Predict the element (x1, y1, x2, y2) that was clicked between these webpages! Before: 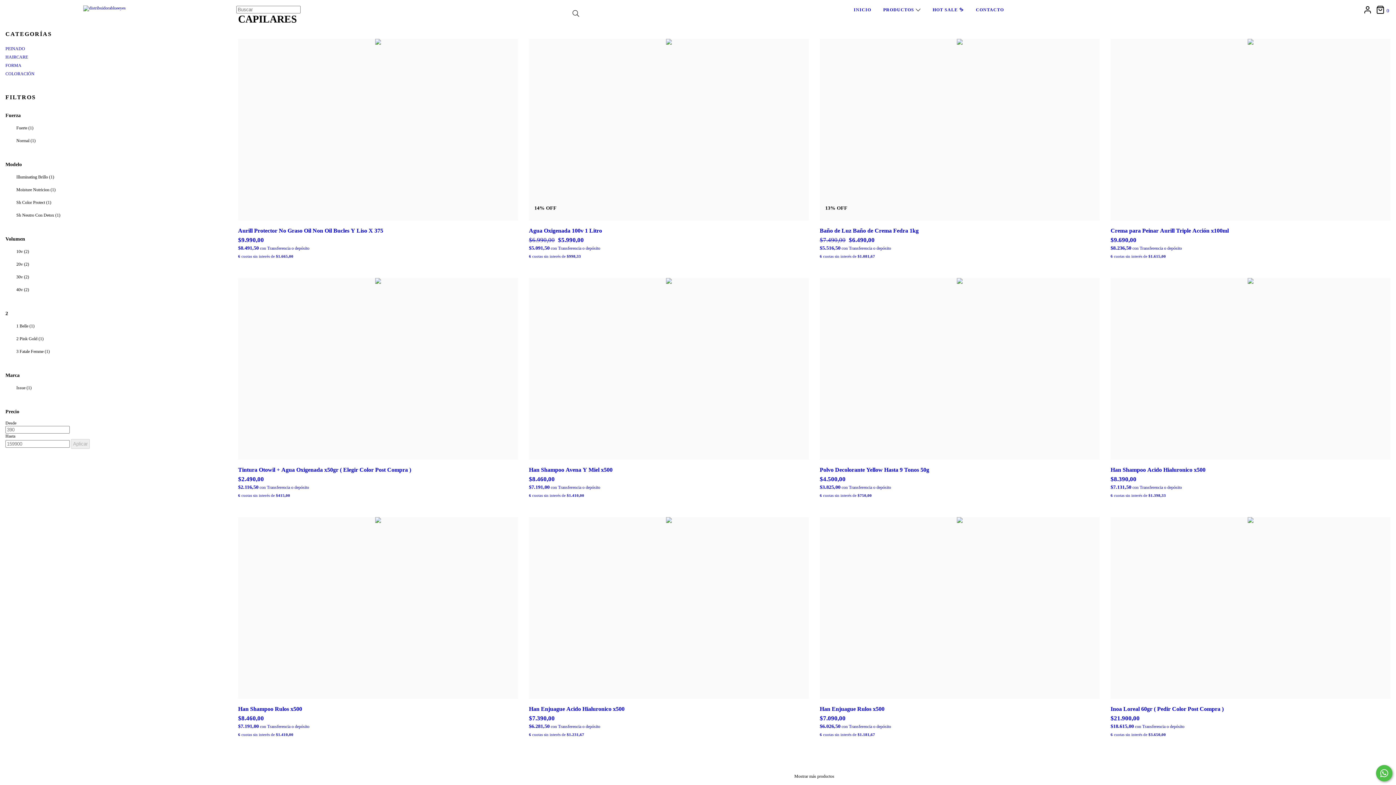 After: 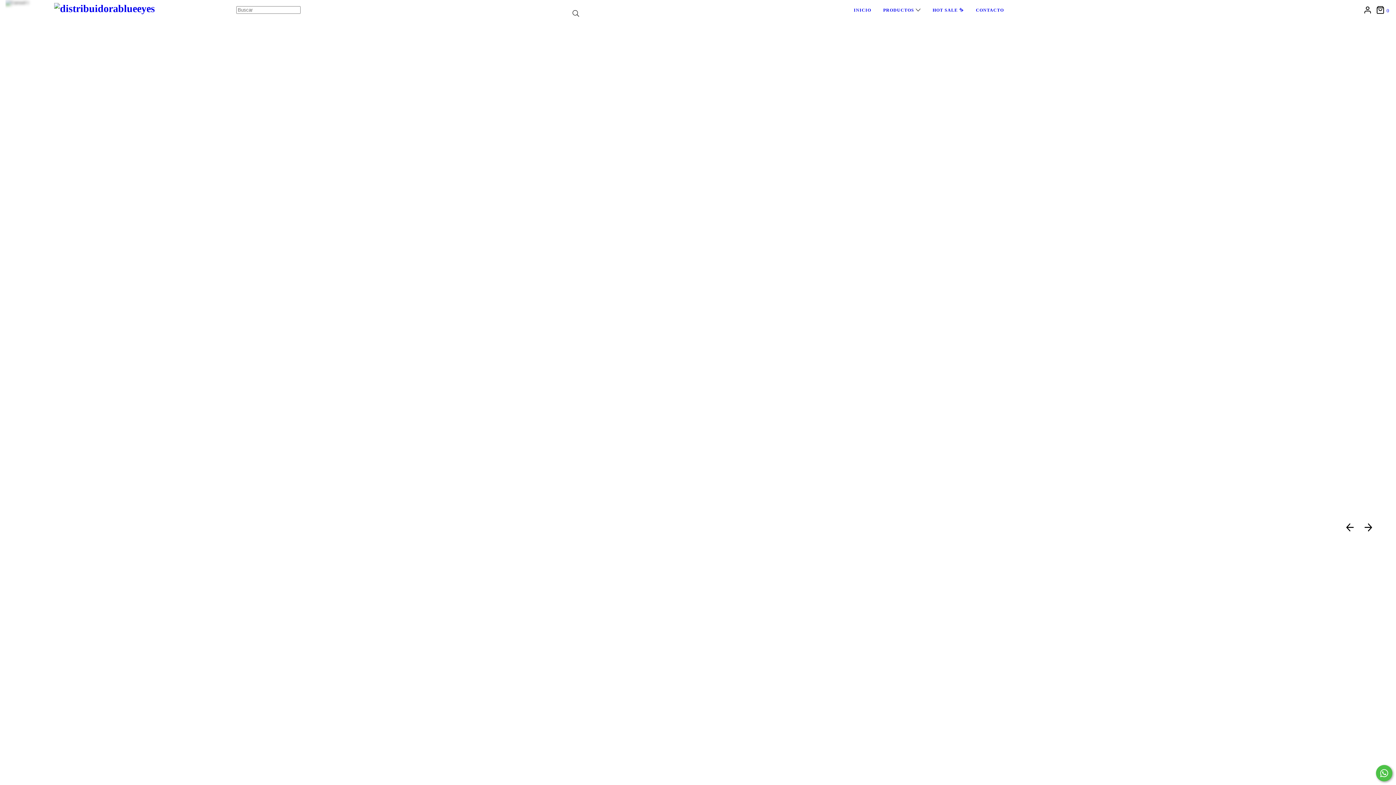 Action: bbox: (83, 6, 158, 11)